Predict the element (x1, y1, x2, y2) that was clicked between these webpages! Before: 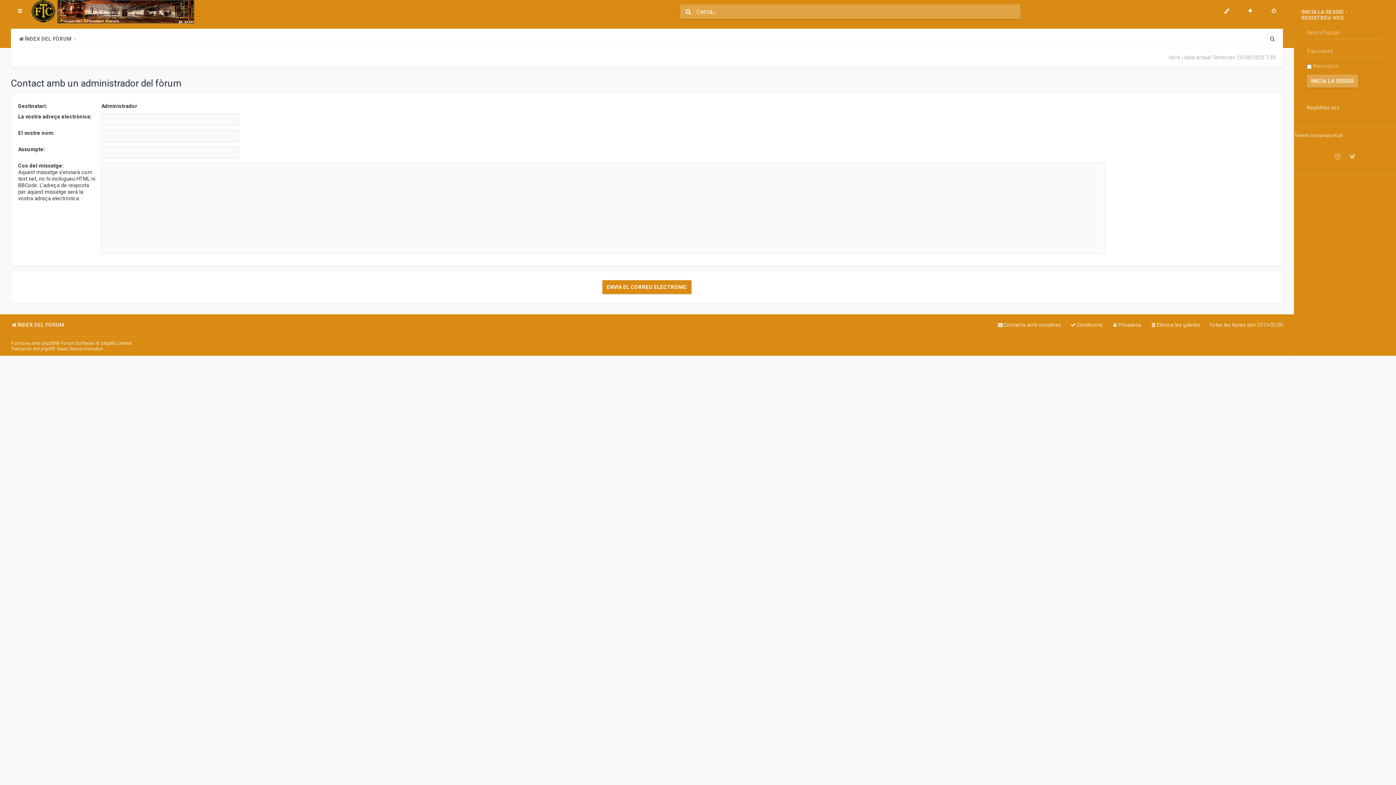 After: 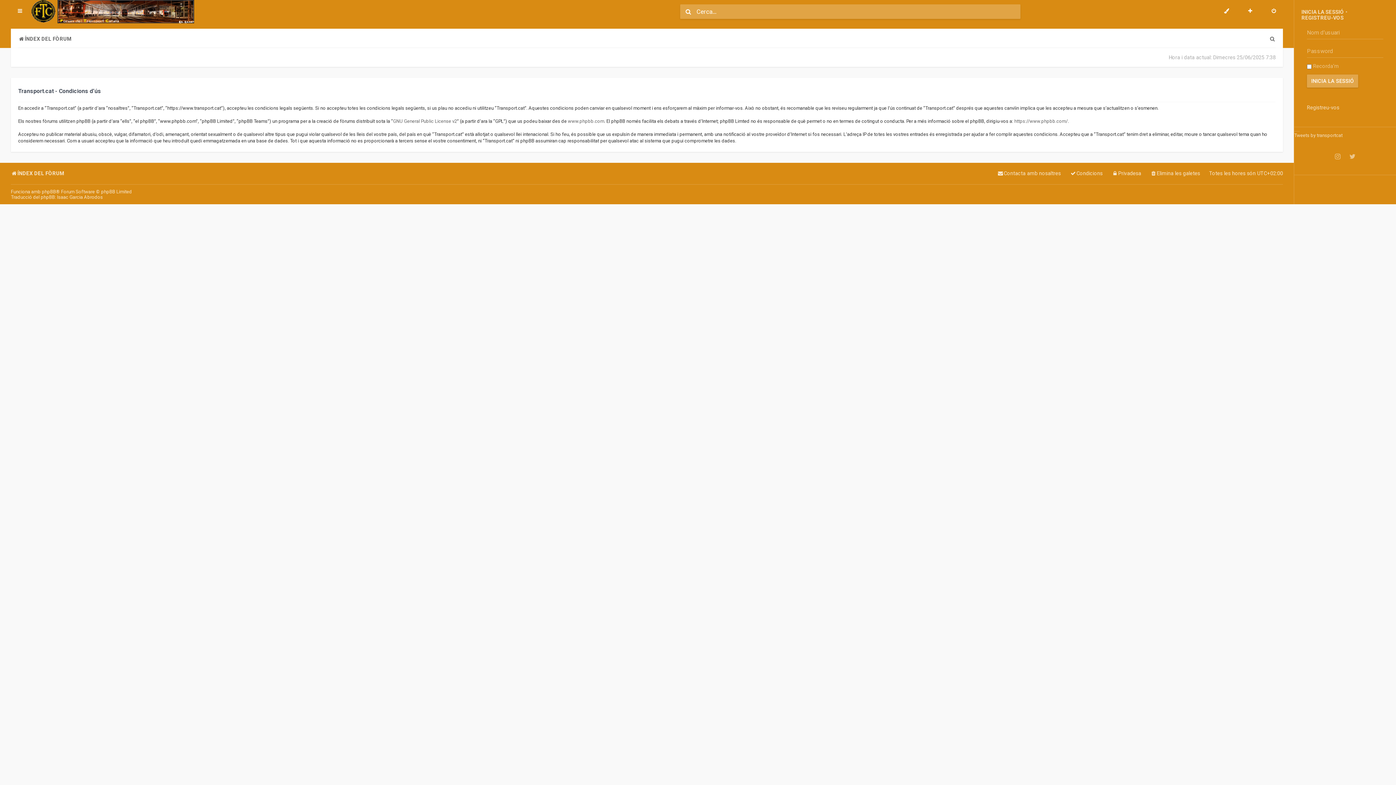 Action: bbox: (1070, 319, 1102, 330) label: Condicions